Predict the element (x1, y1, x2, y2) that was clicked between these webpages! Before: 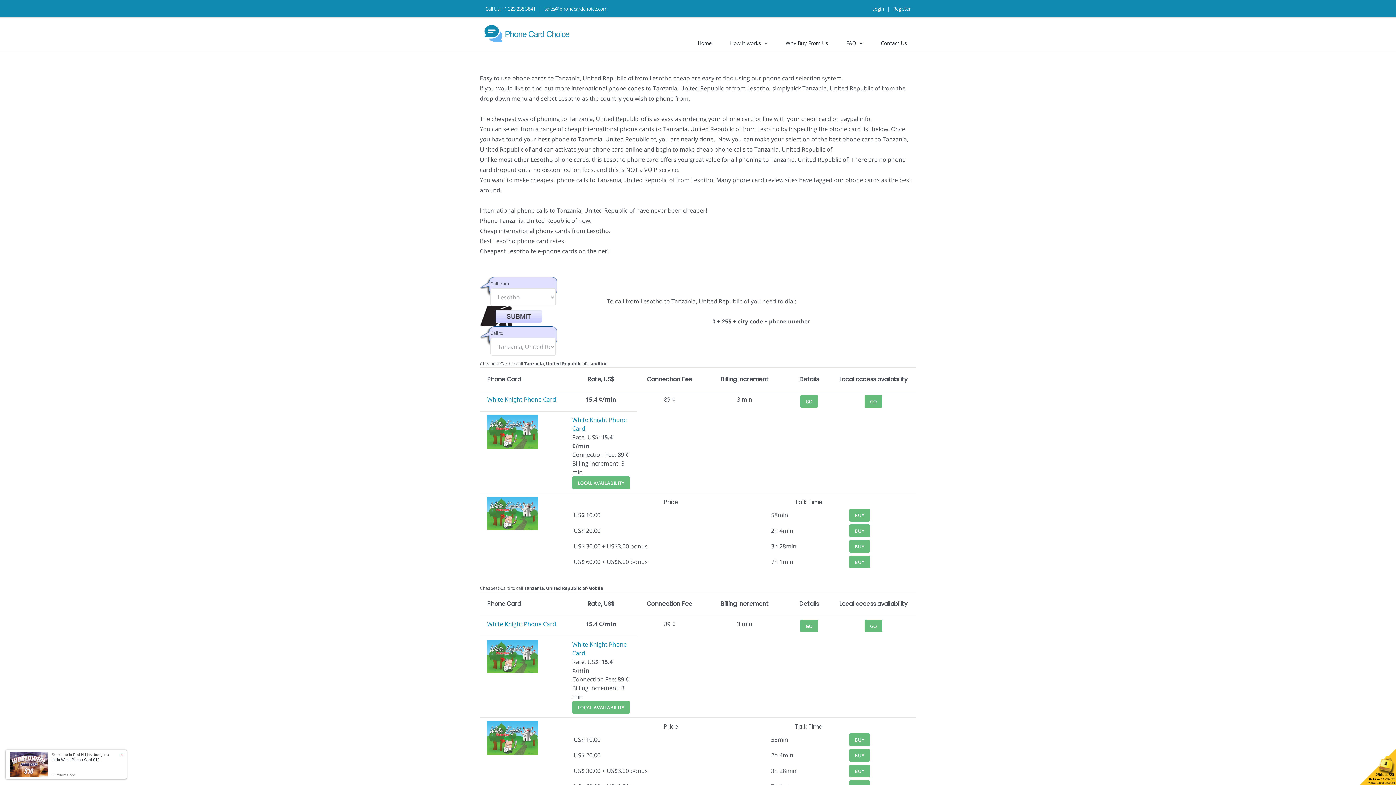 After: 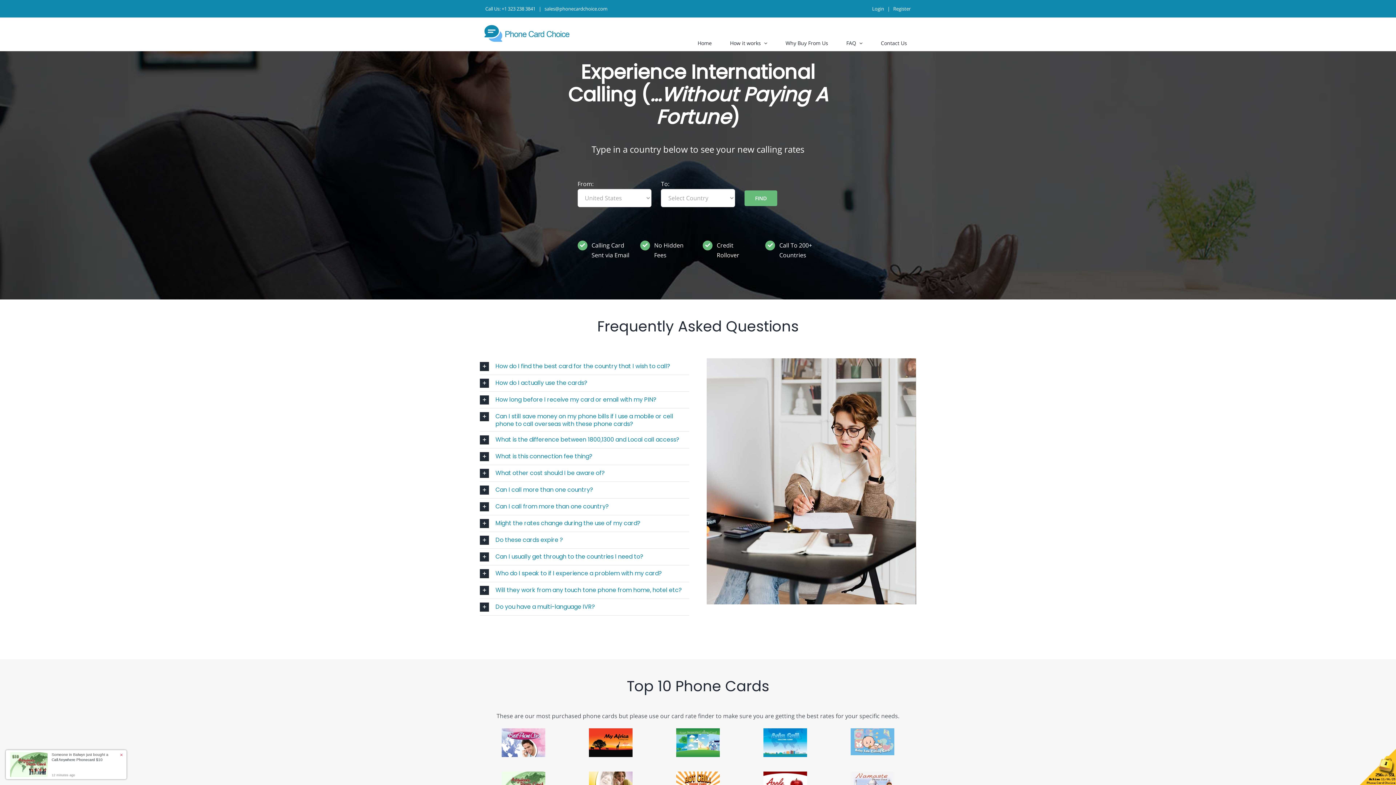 Action: label: FAQ bbox: (837, 34, 872, 50)